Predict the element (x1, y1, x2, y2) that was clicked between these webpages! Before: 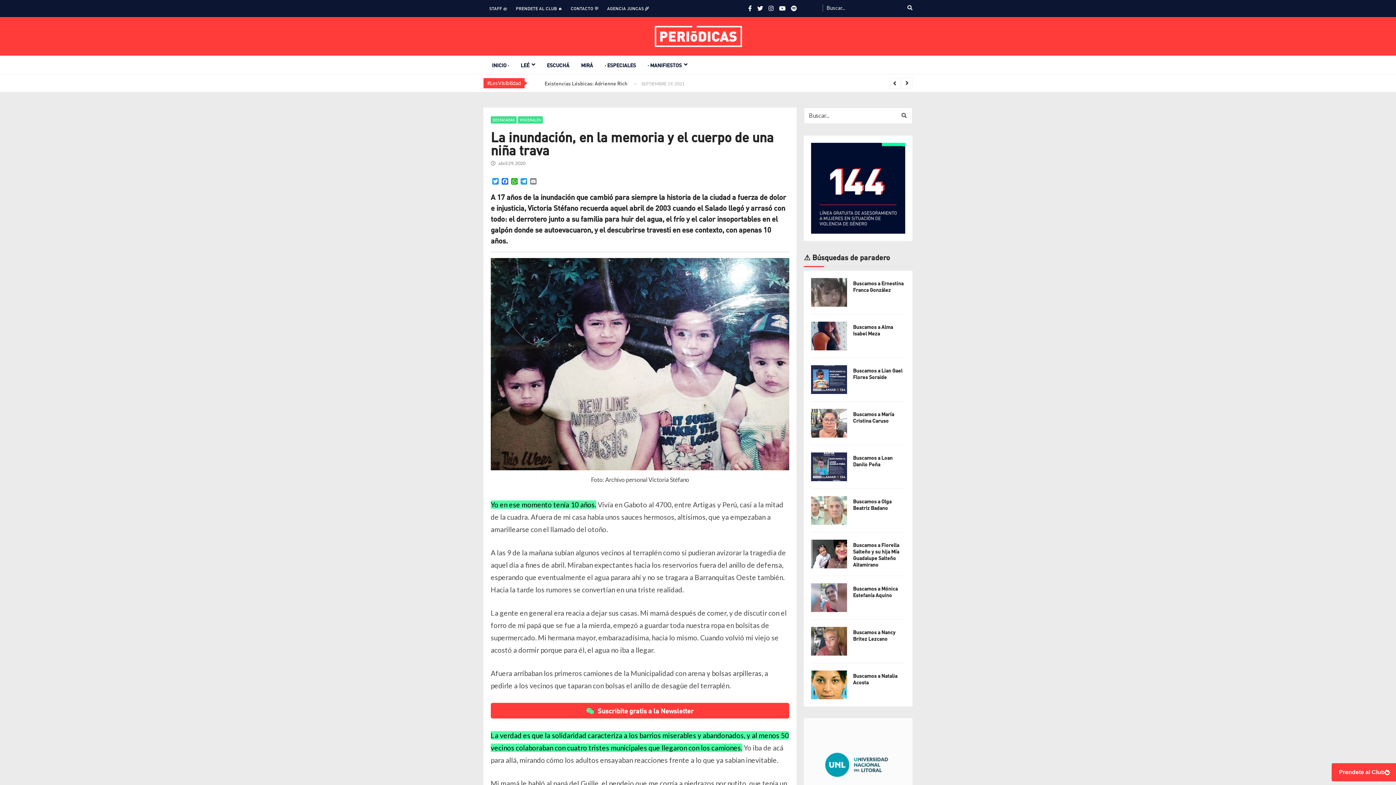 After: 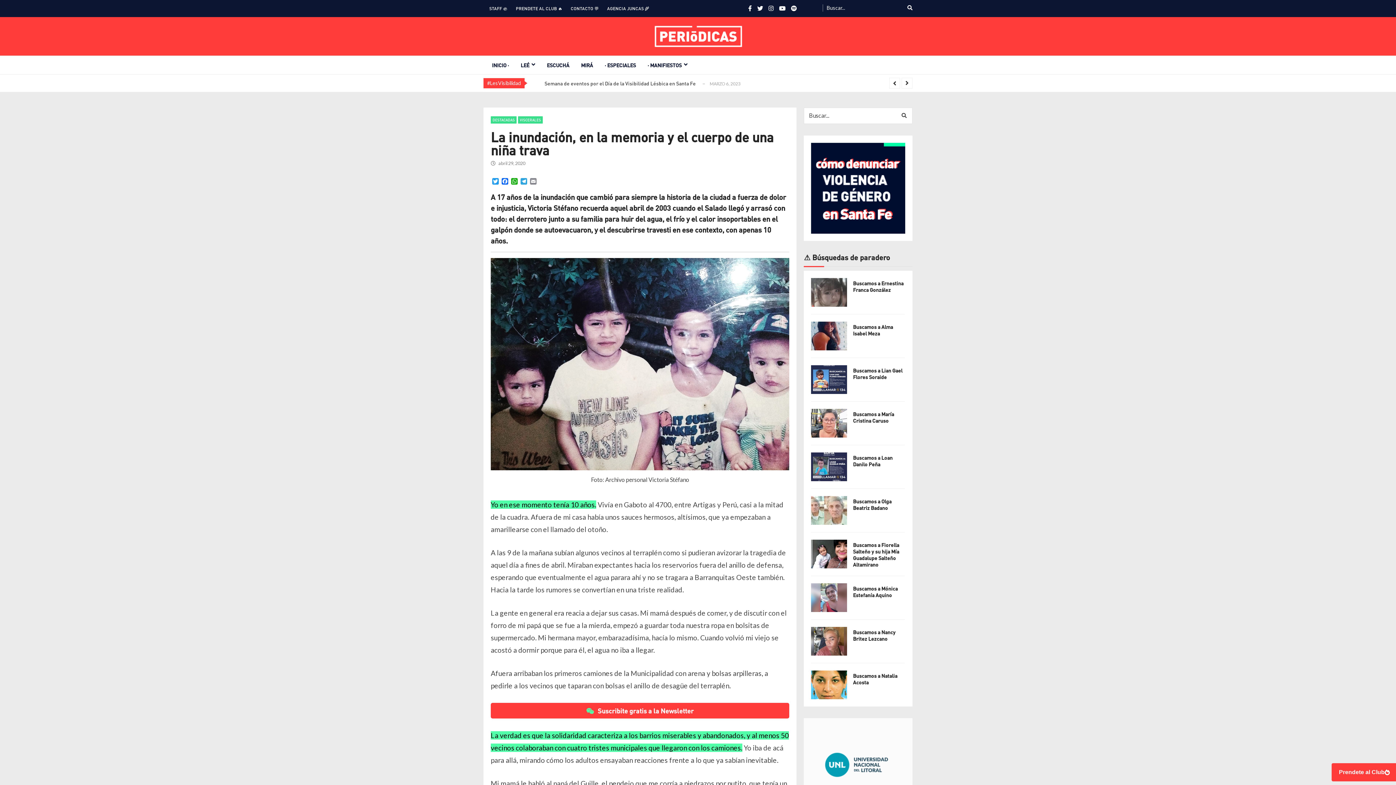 Action: bbox: (901, 77, 912, 88)